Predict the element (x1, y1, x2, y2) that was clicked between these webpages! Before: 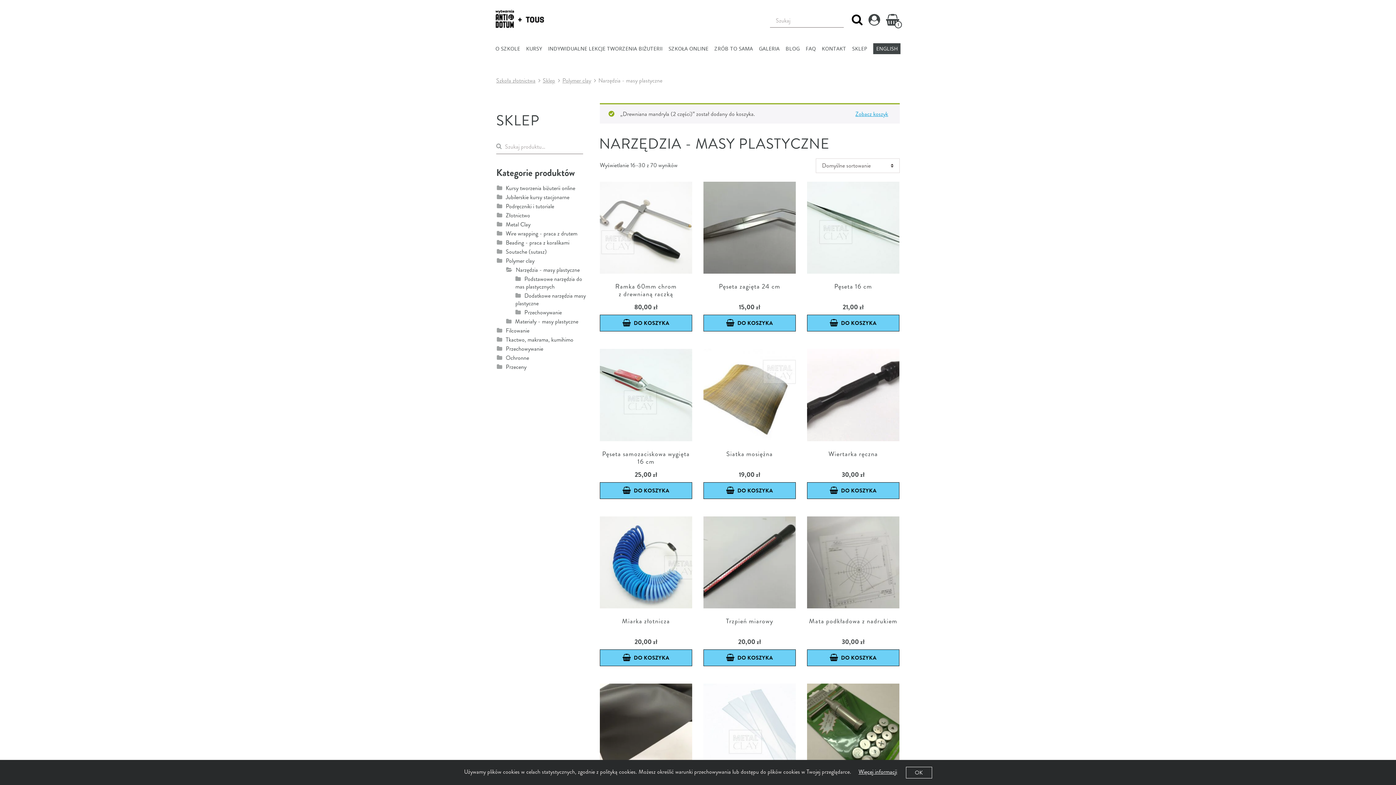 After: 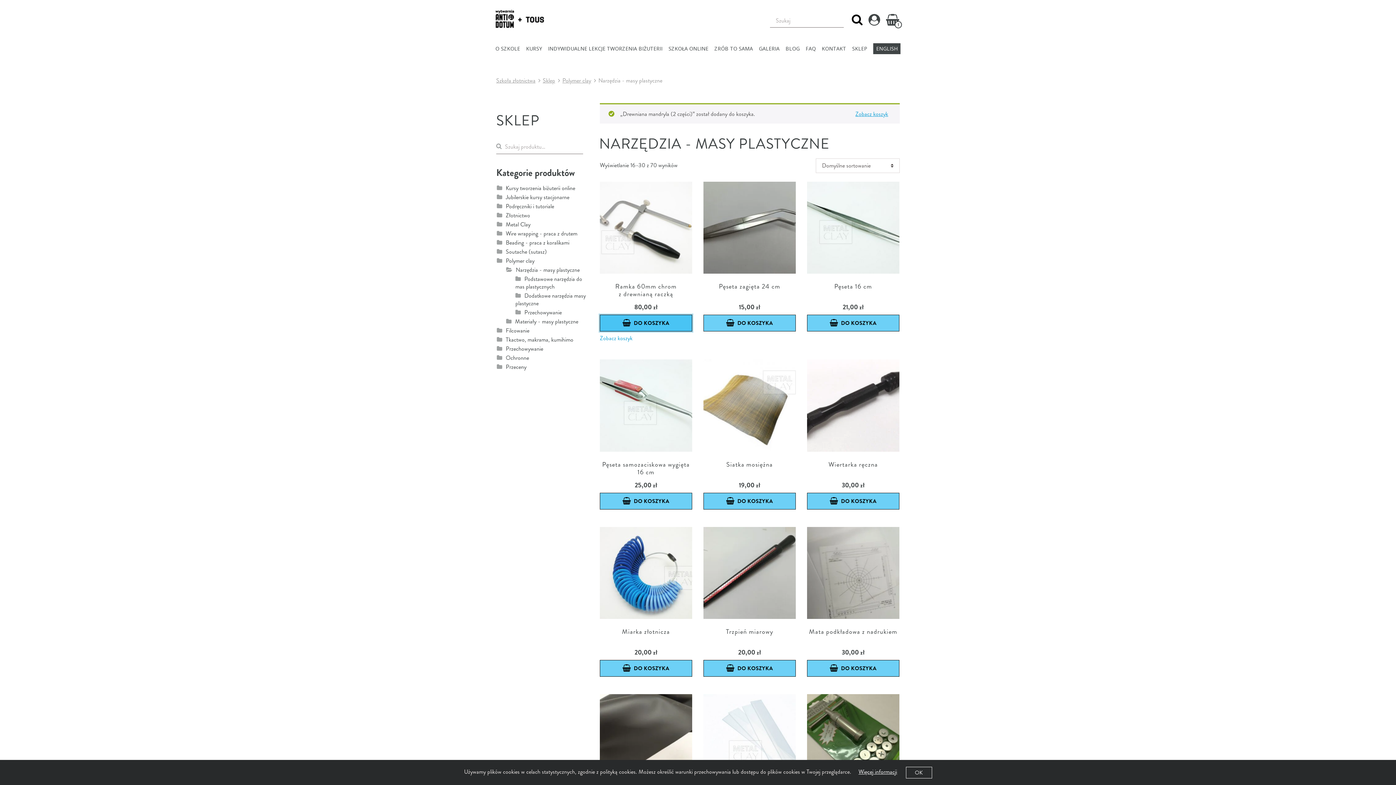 Action: label: Dodaj do koszyka: „Ramka 60mm chrom z drewnianą raczką” bbox: (600, 315, 692, 331)